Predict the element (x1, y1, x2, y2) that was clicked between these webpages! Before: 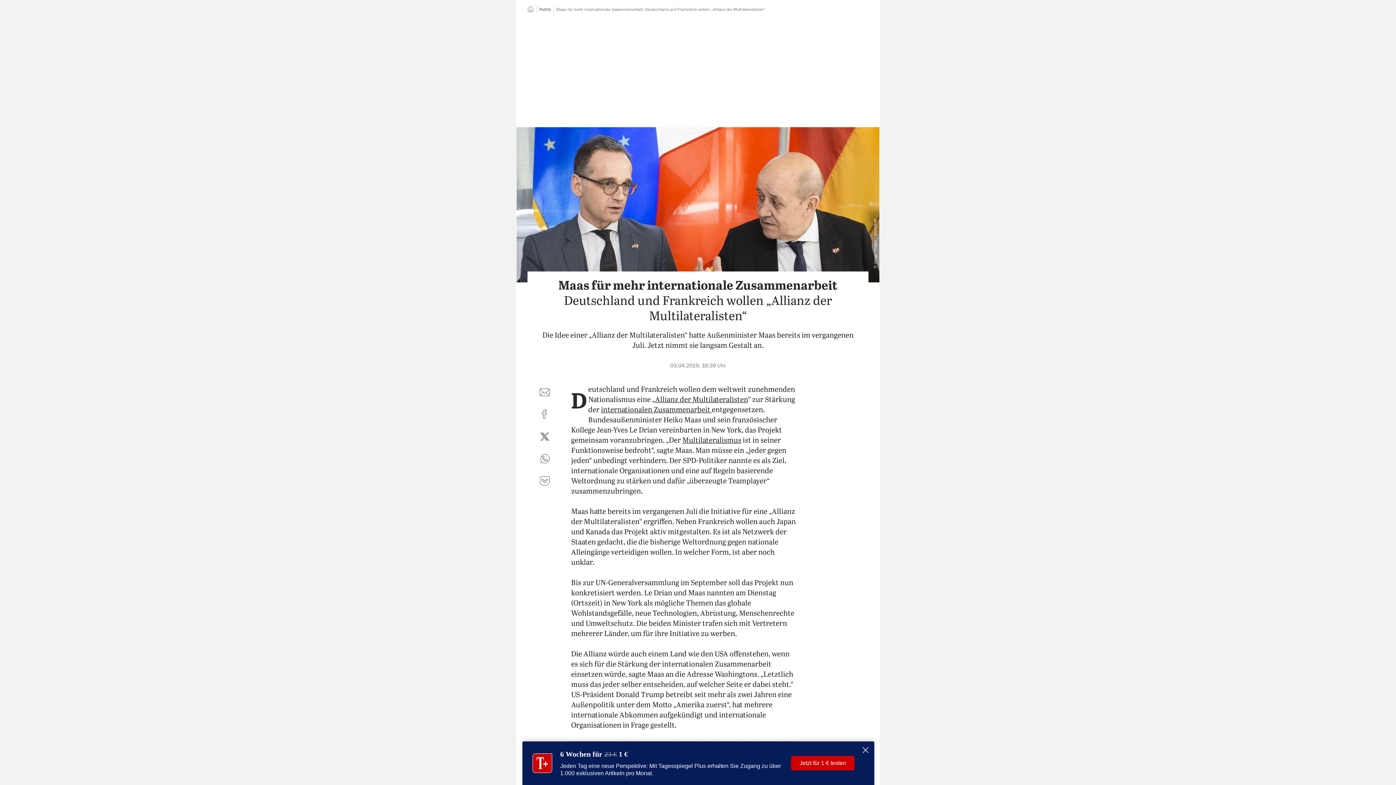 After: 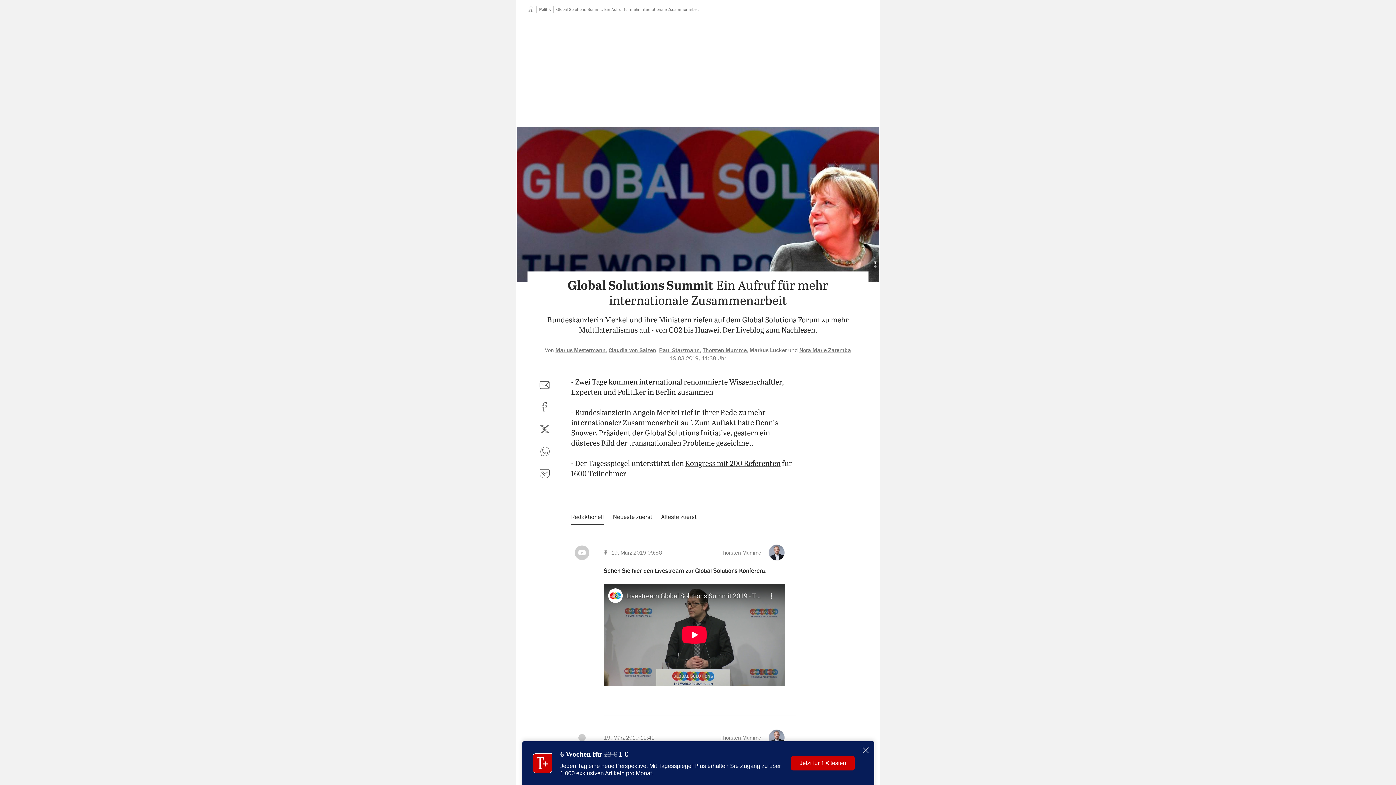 Action: label: internationalen Zusammenarbeit  bbox: (601, 406, 712, 414)